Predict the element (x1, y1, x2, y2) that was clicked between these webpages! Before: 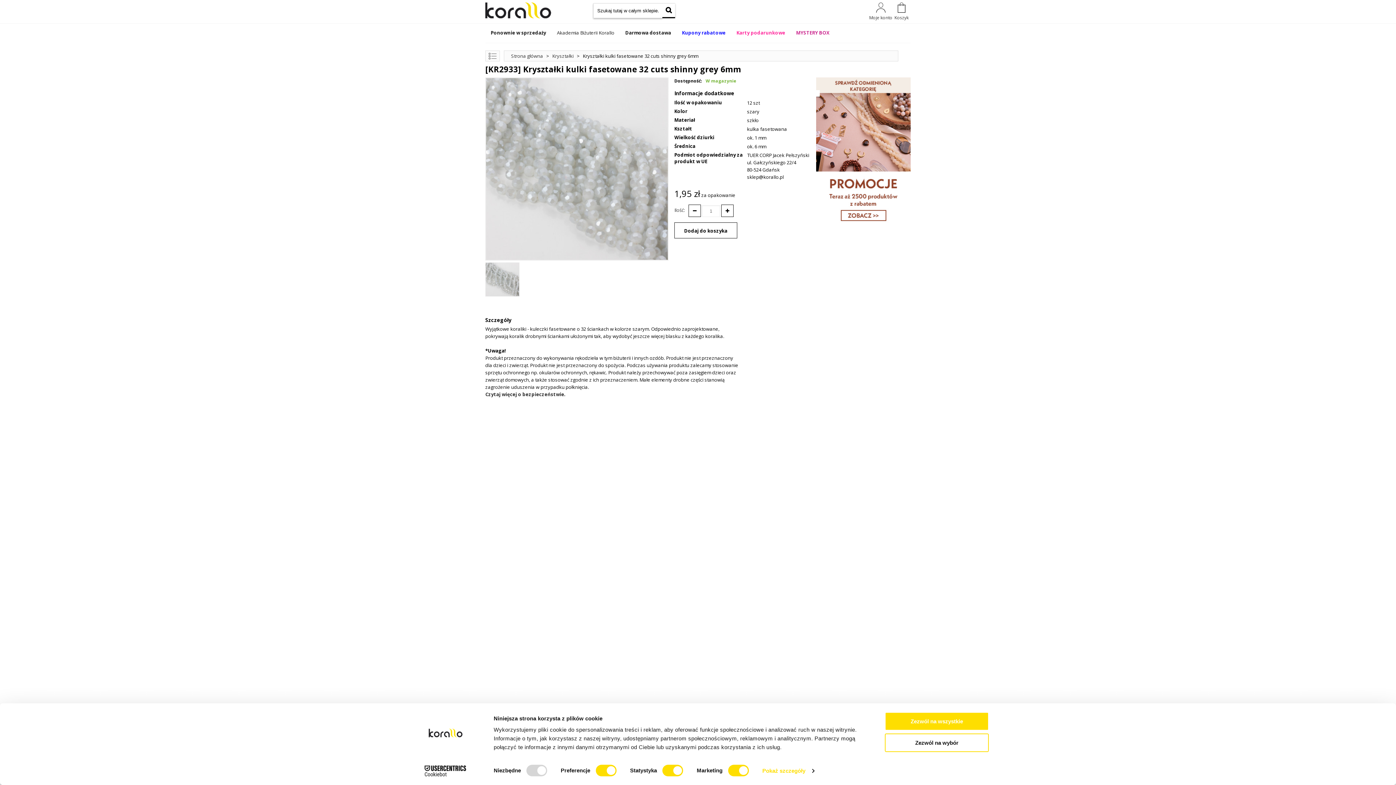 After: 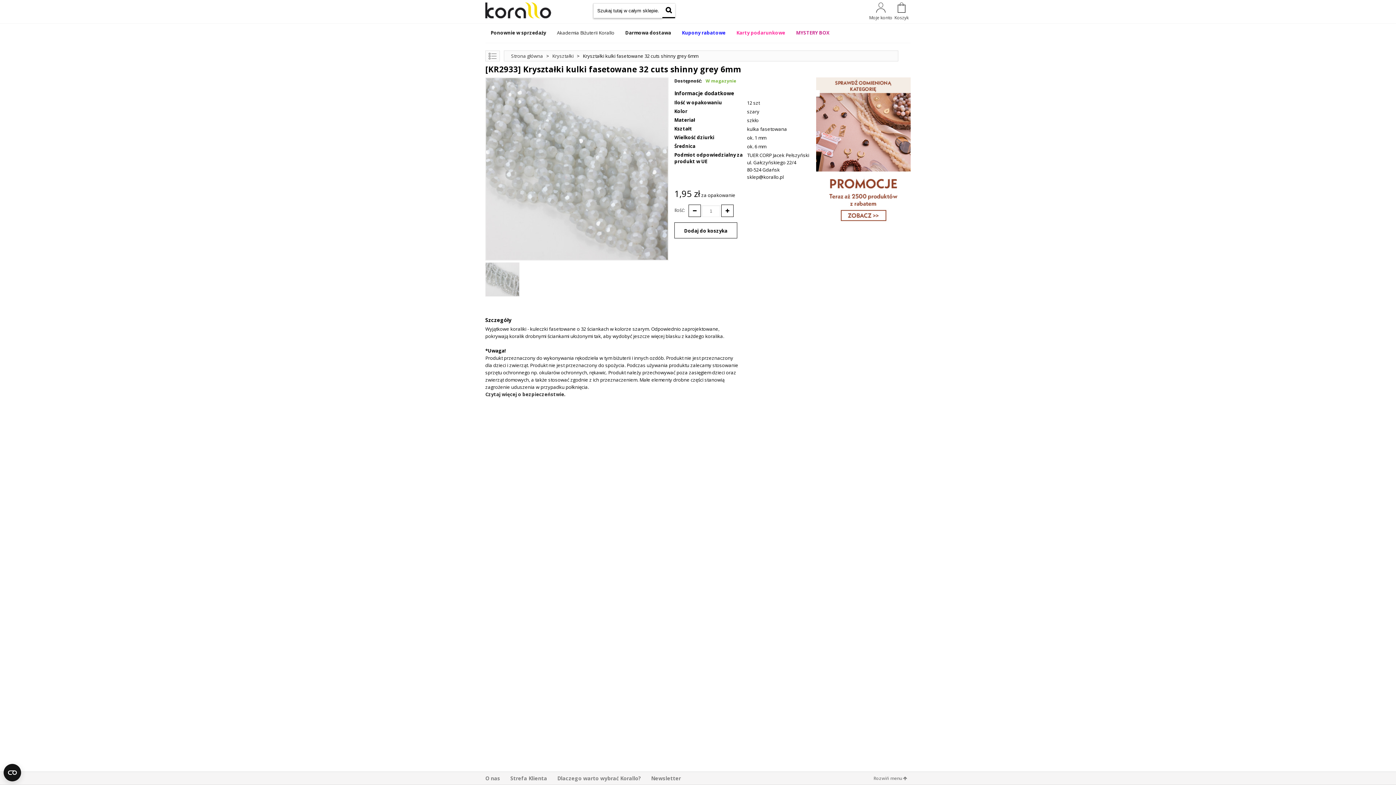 Action: label: Zezwól na wybór bbox: (885, 733, 989, 752)